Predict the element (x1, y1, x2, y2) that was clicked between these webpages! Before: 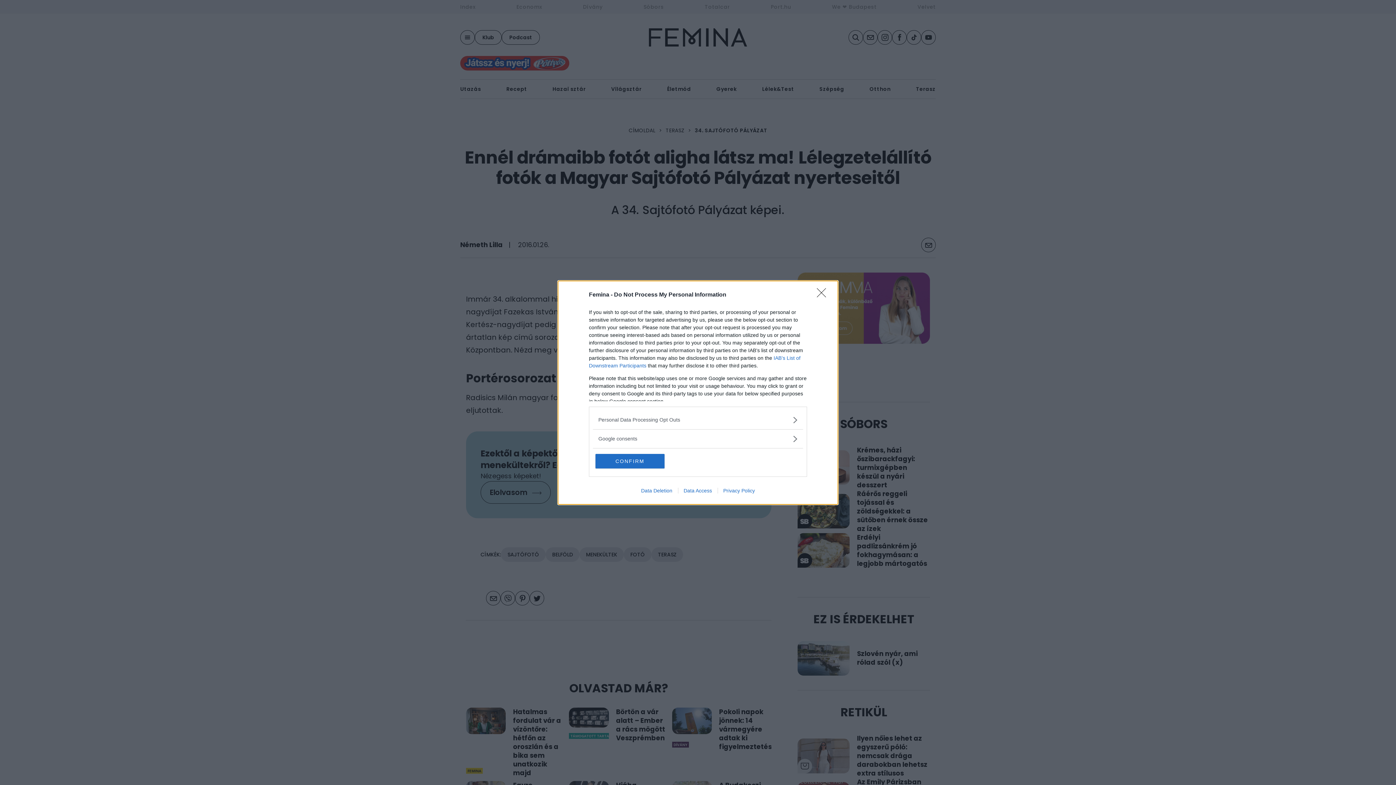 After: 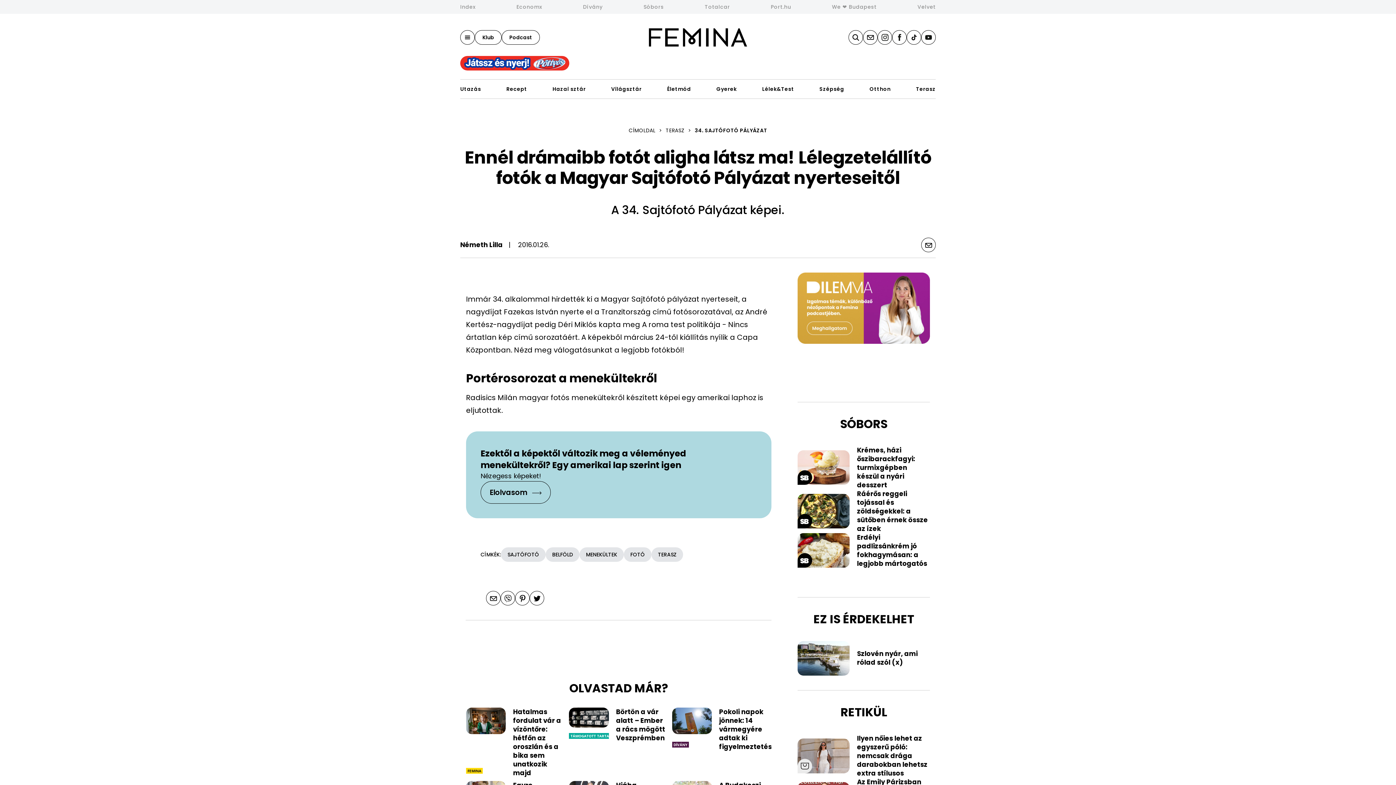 Action: label: CONFIRM bbox: (595, 454, 664, 468)